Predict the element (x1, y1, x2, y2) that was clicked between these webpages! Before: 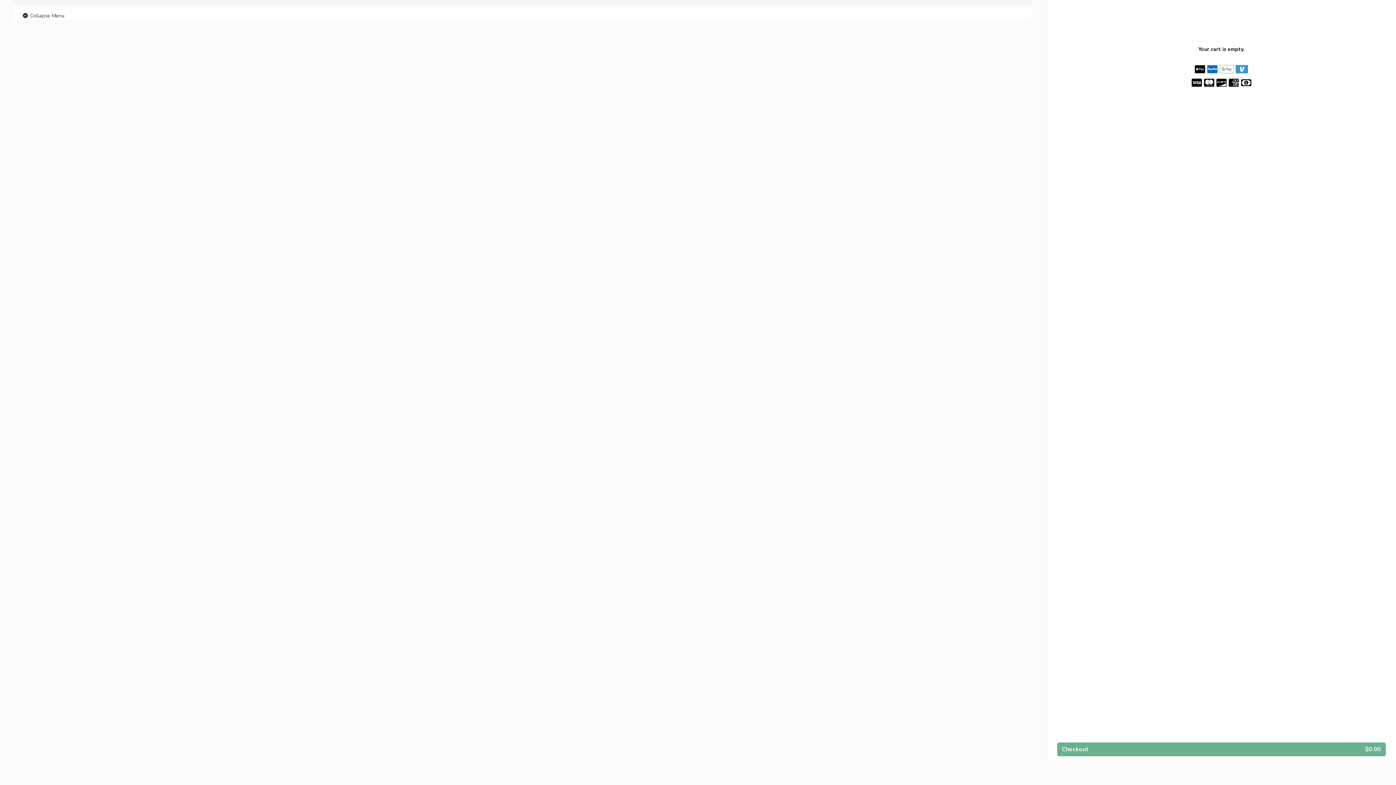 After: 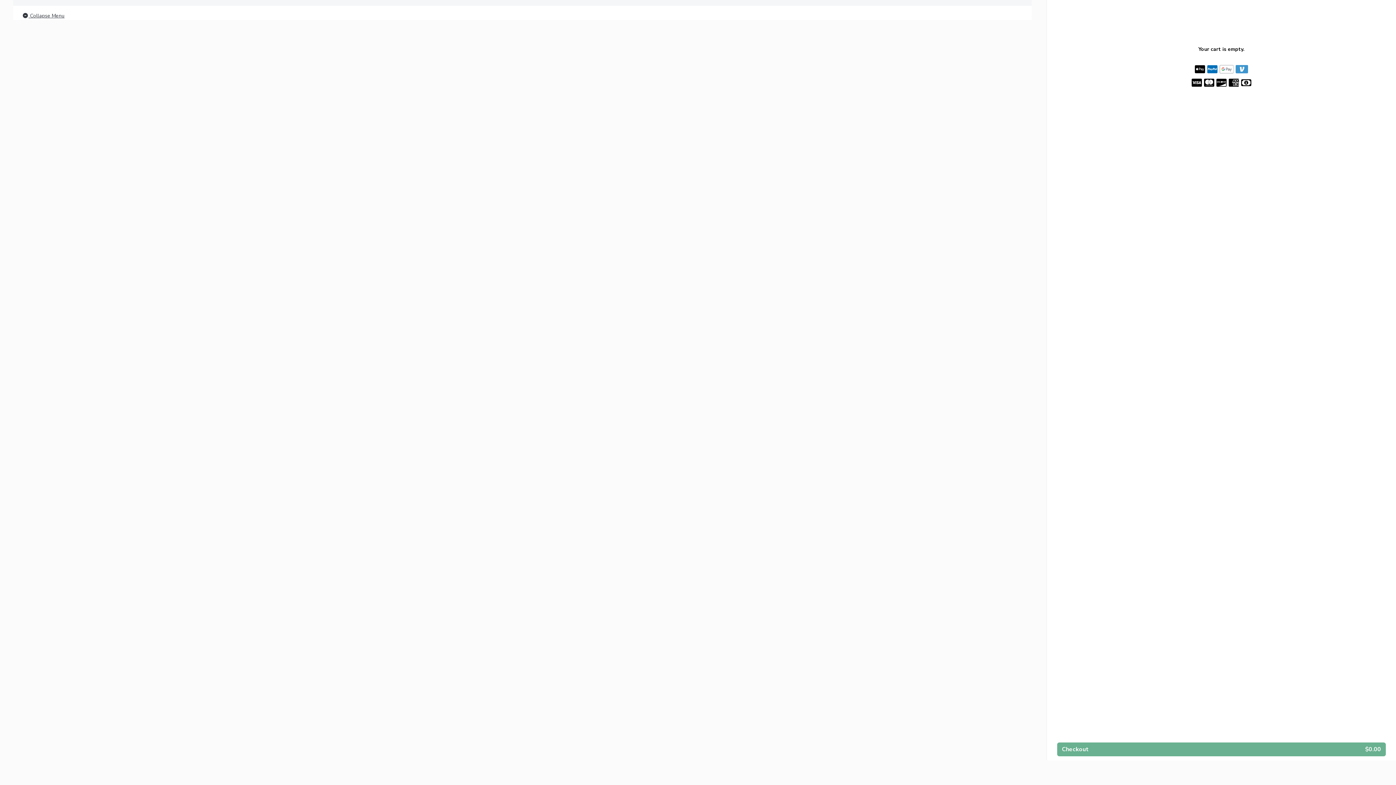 Action: bbox: (21, 11, 64, 20) label:  Collapse Menu